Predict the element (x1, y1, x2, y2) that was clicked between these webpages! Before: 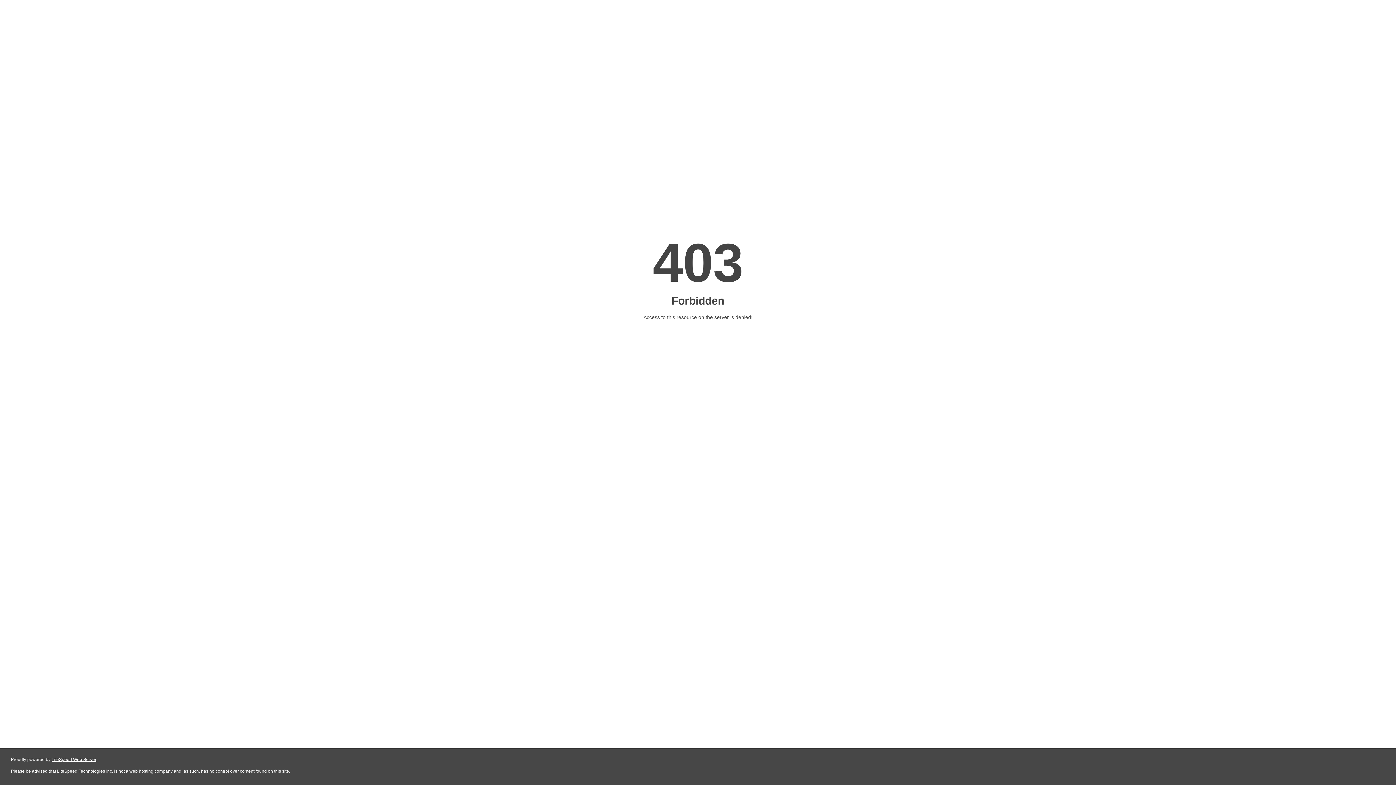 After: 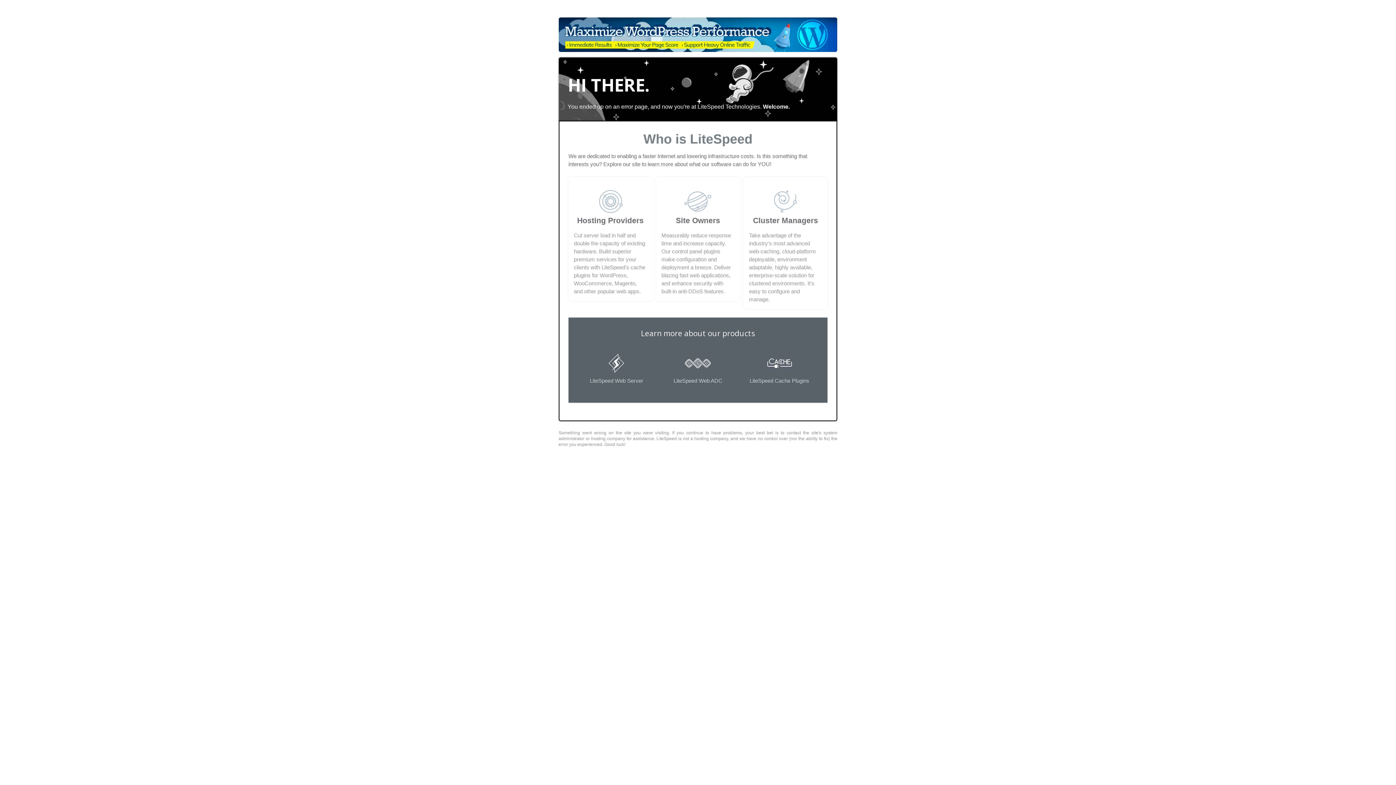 Action: label: LiteSpeed Web Server bbox: (51, 757, 96, 762)